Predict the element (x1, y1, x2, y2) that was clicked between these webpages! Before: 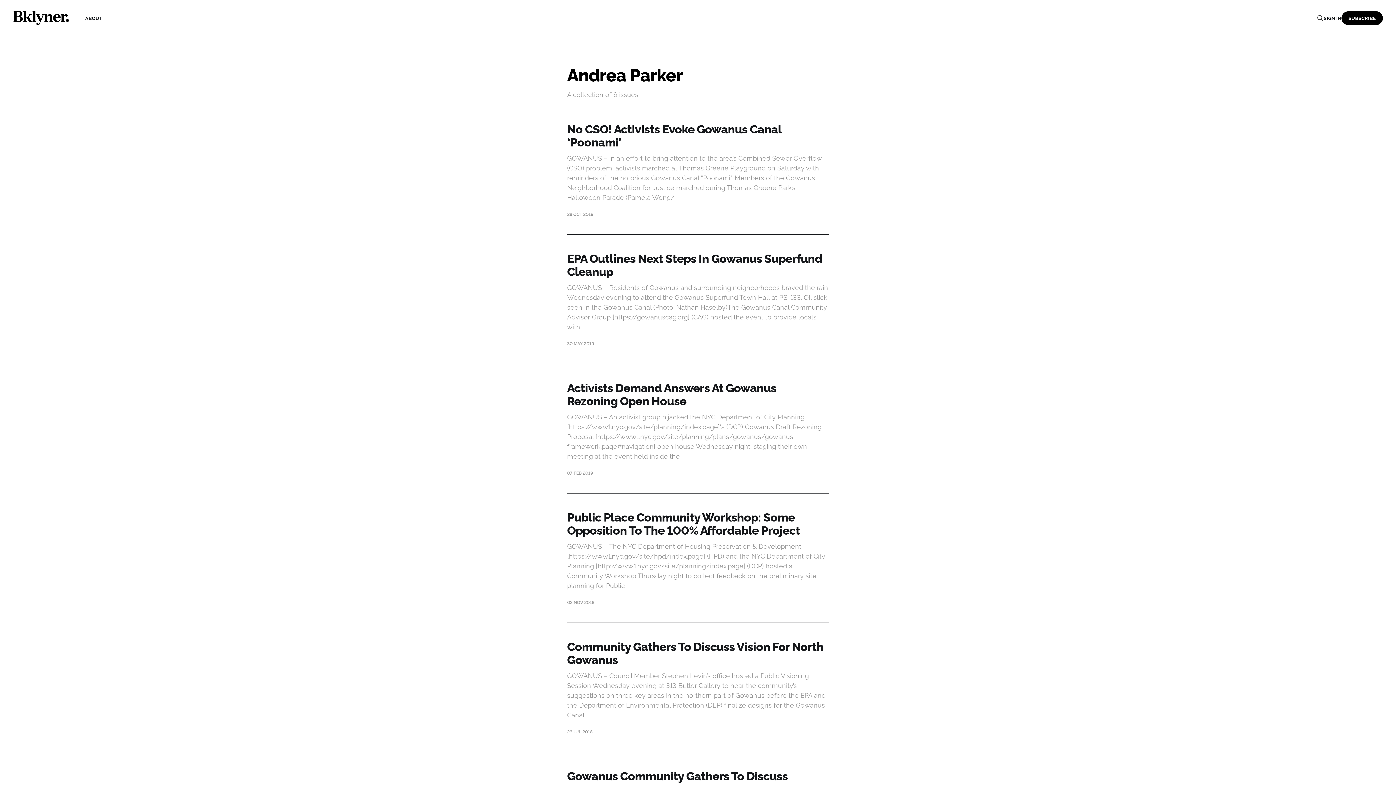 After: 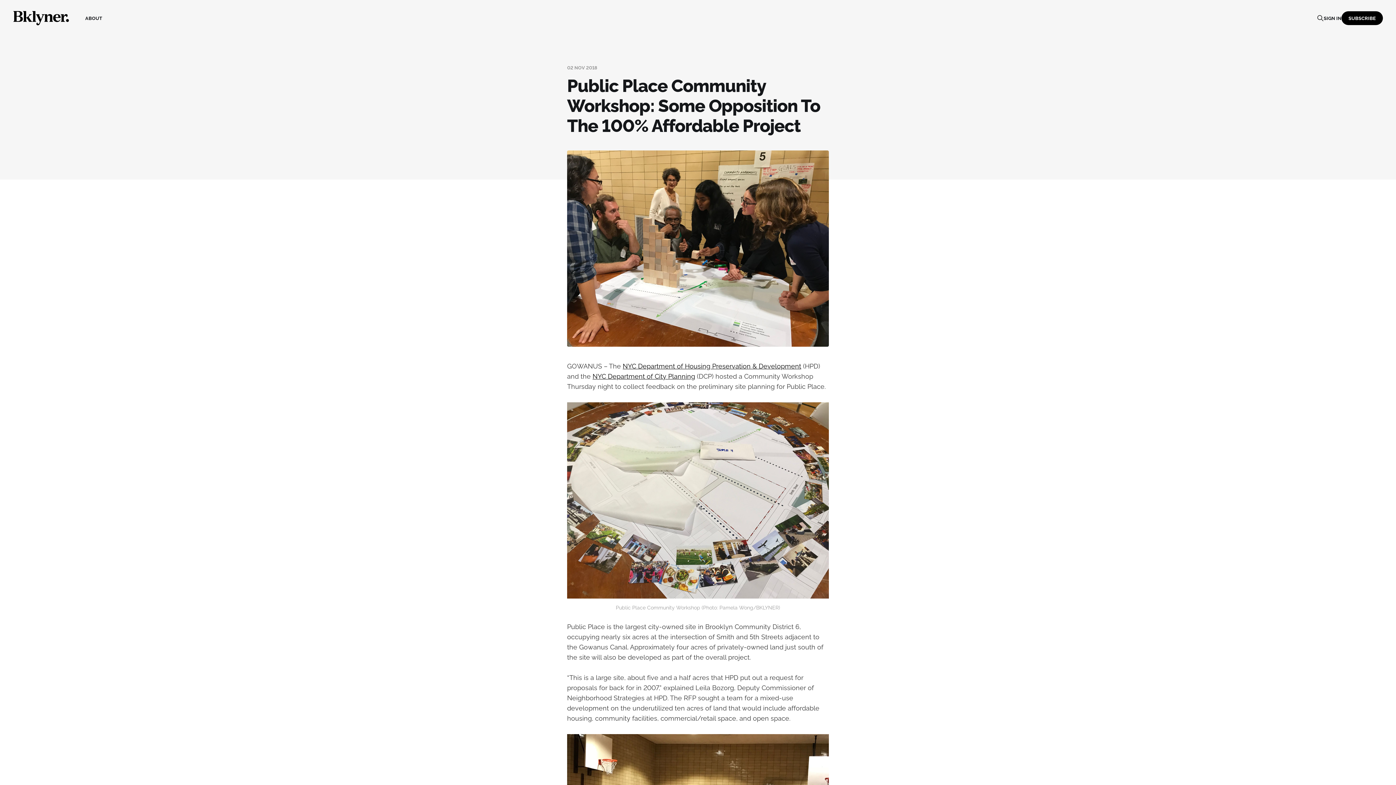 Action: bbox: (567, 511, 829, 605) label: Public Place Community Workshop: Some Opposition To The 100% Affordable Project
GOWANUS – The NYC Department of Housing Preservation & Development [https://www1.nyc.gov/site/hpd/index.page] (HPD) and the NYC Department of City Planning [http://www1.nyc.gov/site/planning/index.page] (DCP) hosted a Community Workshop Thursday night to collect feedback on the preliminary site planning for Public
02 NOV 2018